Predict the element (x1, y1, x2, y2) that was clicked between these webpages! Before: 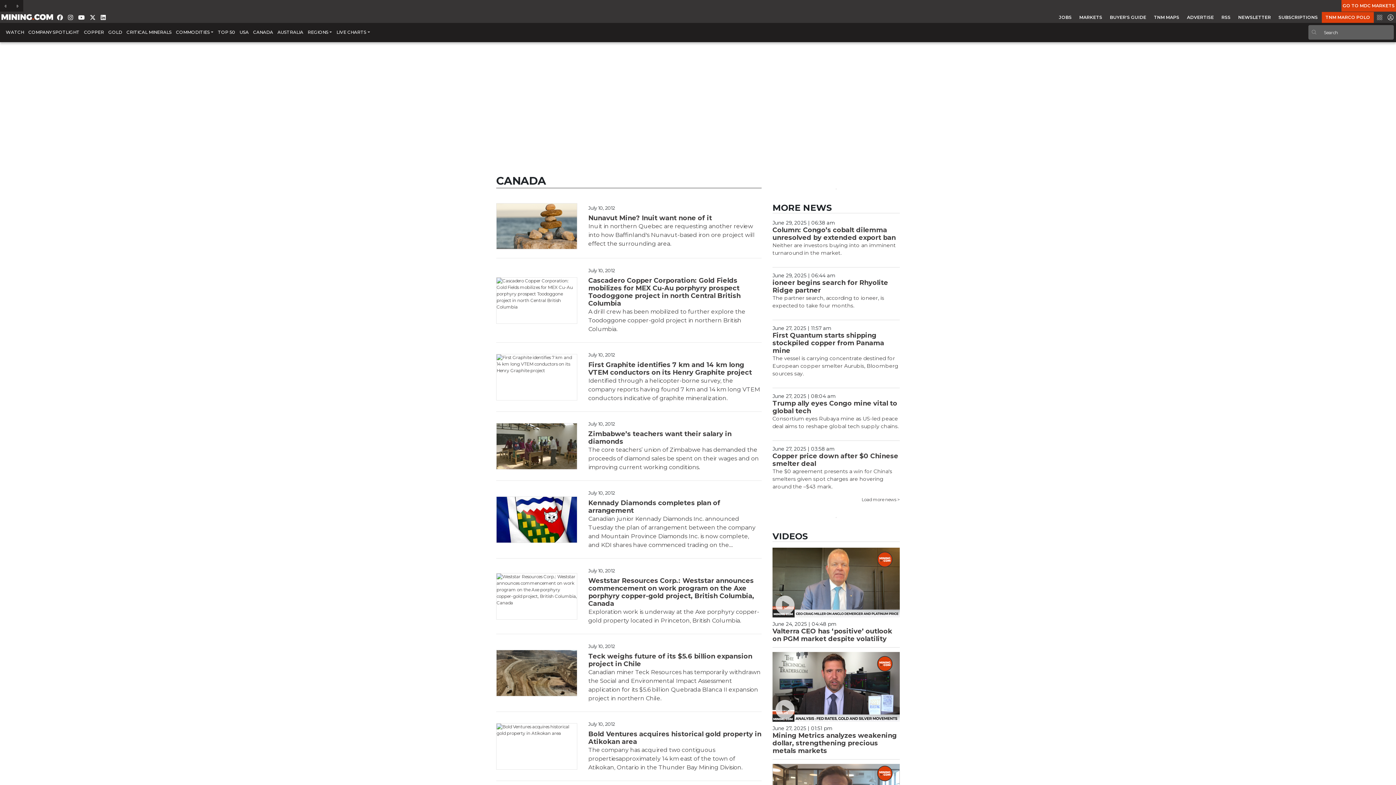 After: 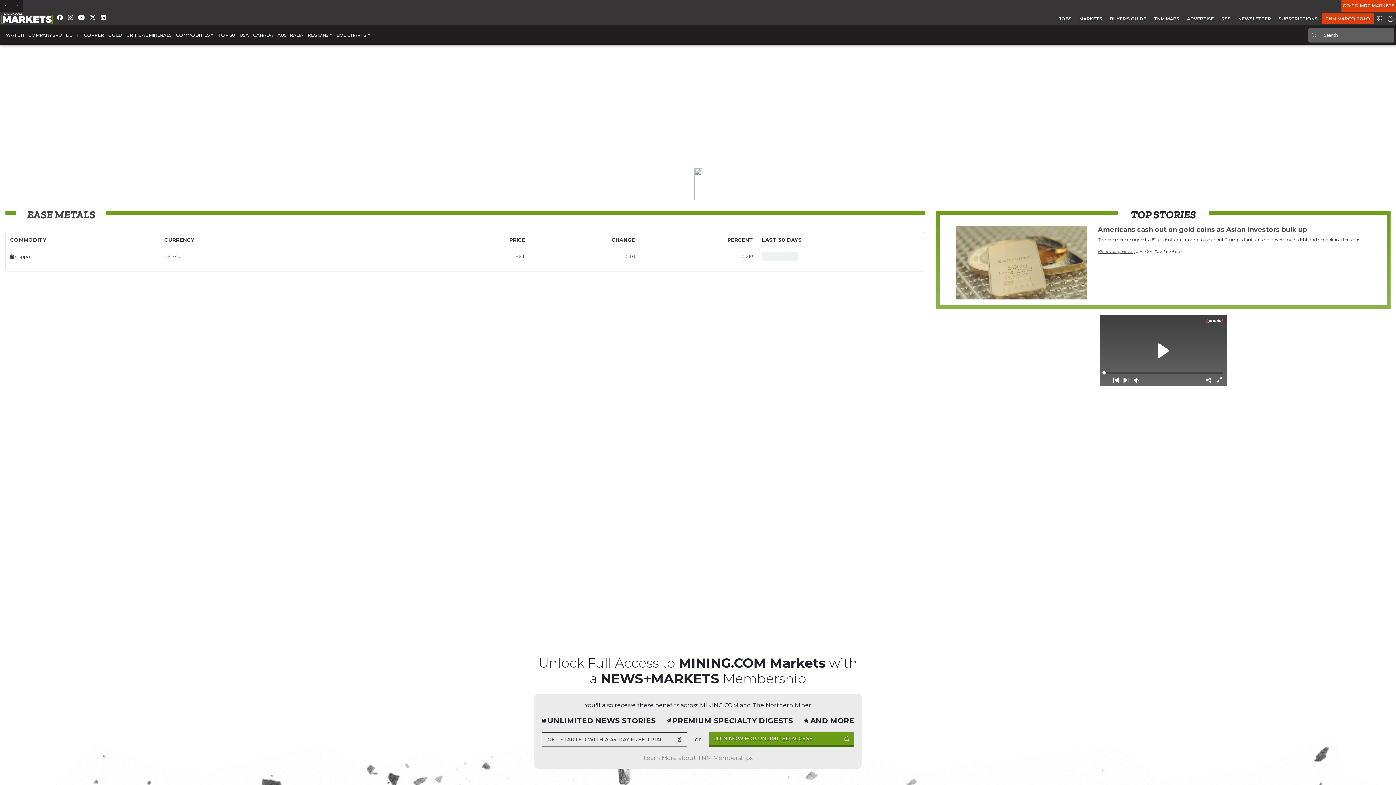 Action: label: GO TO MDC MARKETS bbox: (1340, 0, 1396, 11)